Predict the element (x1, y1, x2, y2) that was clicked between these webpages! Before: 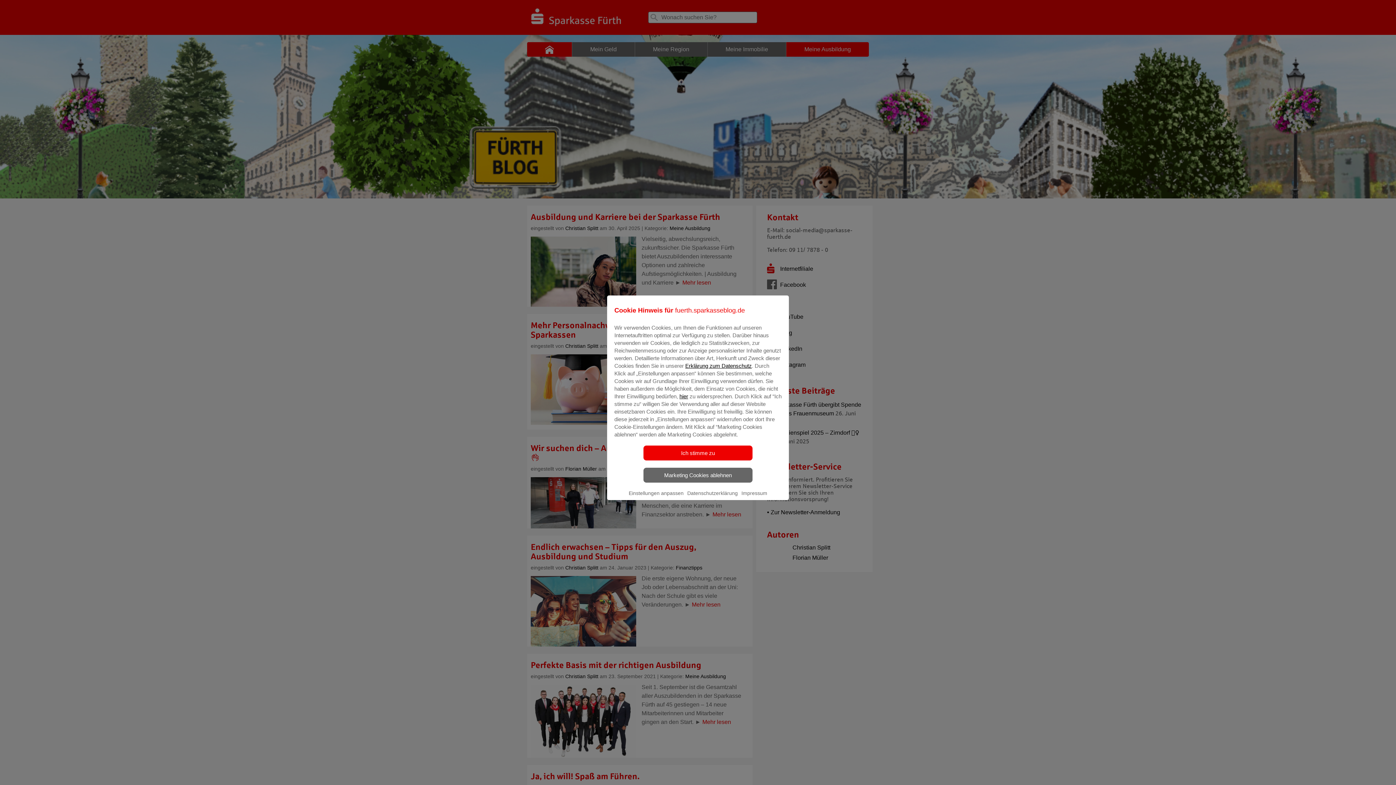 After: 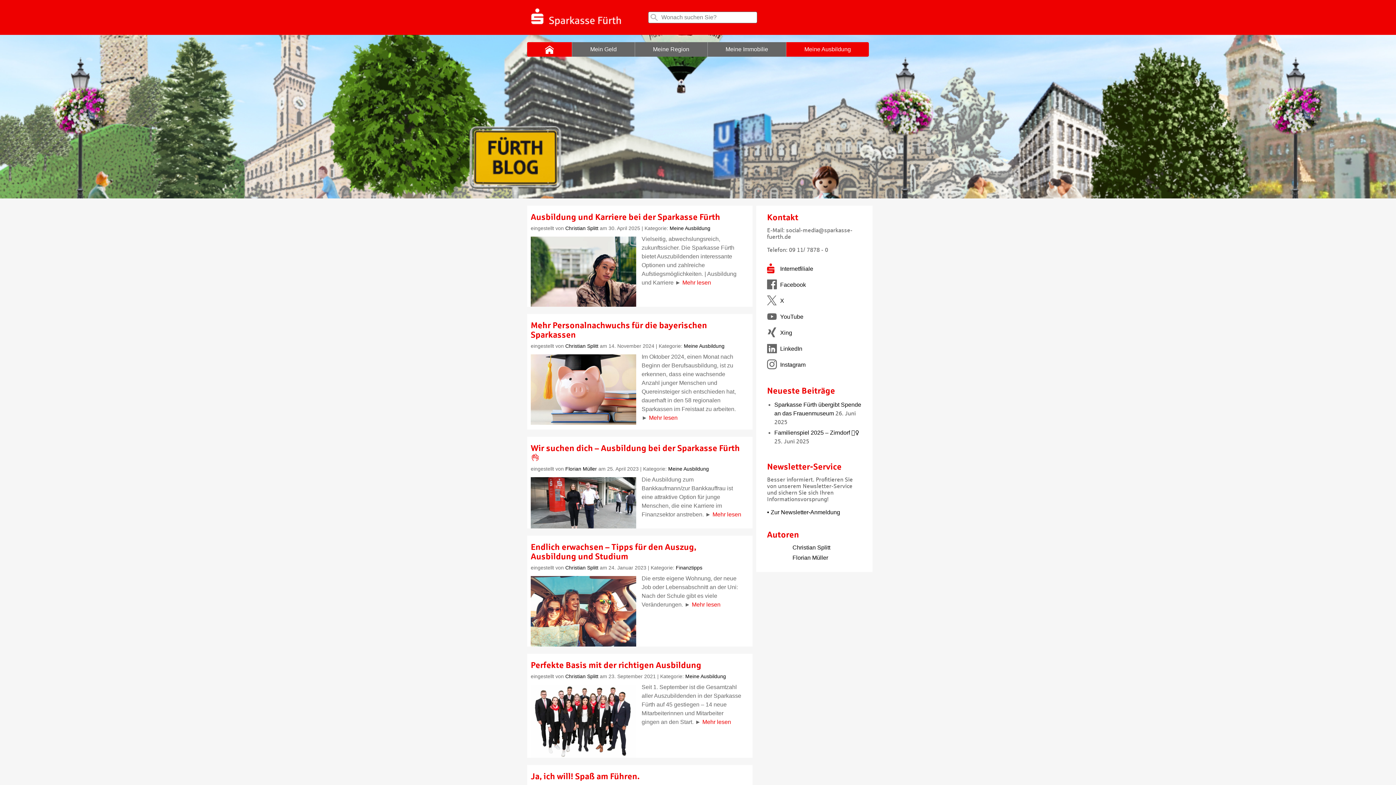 Action: label: Marketing Cookies ablehnen bbox: (643, 467, 752, 482)